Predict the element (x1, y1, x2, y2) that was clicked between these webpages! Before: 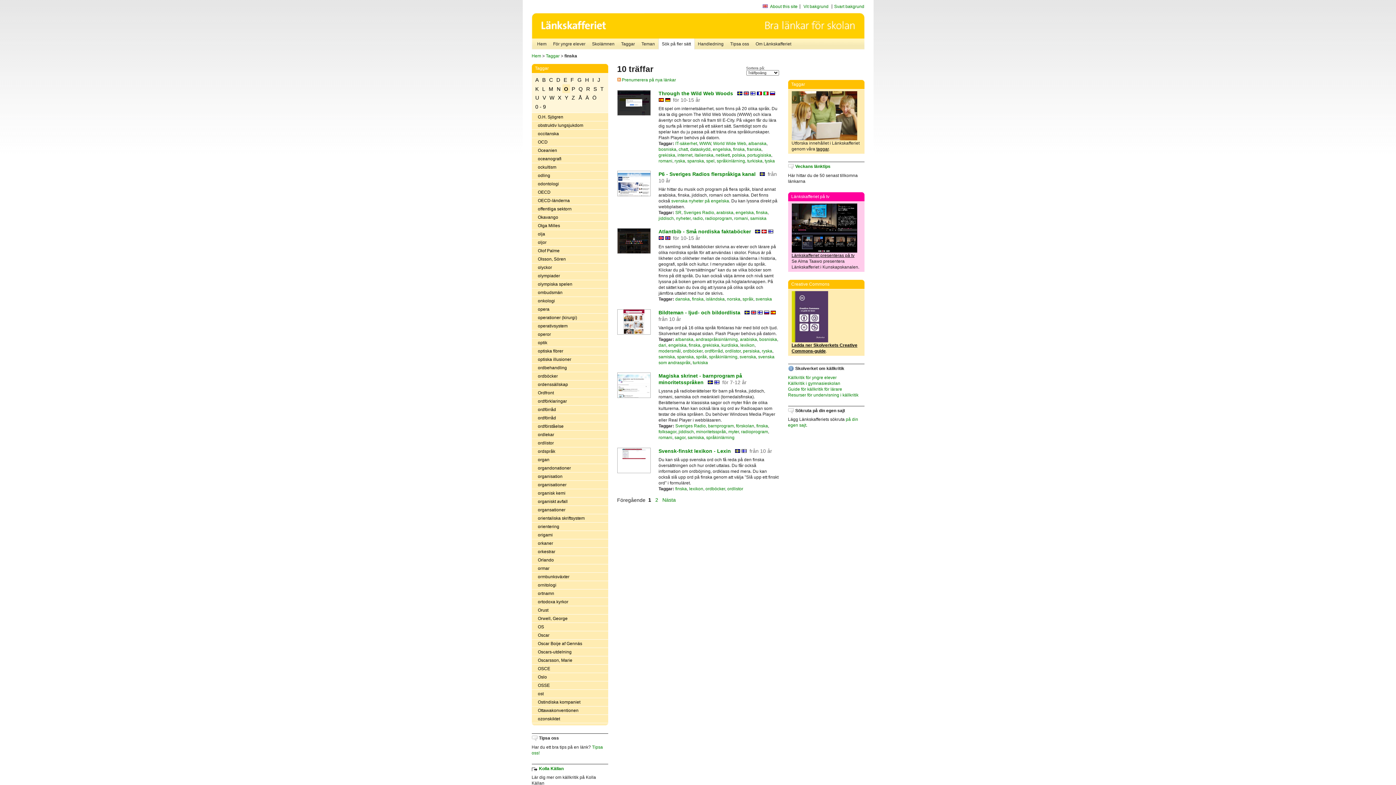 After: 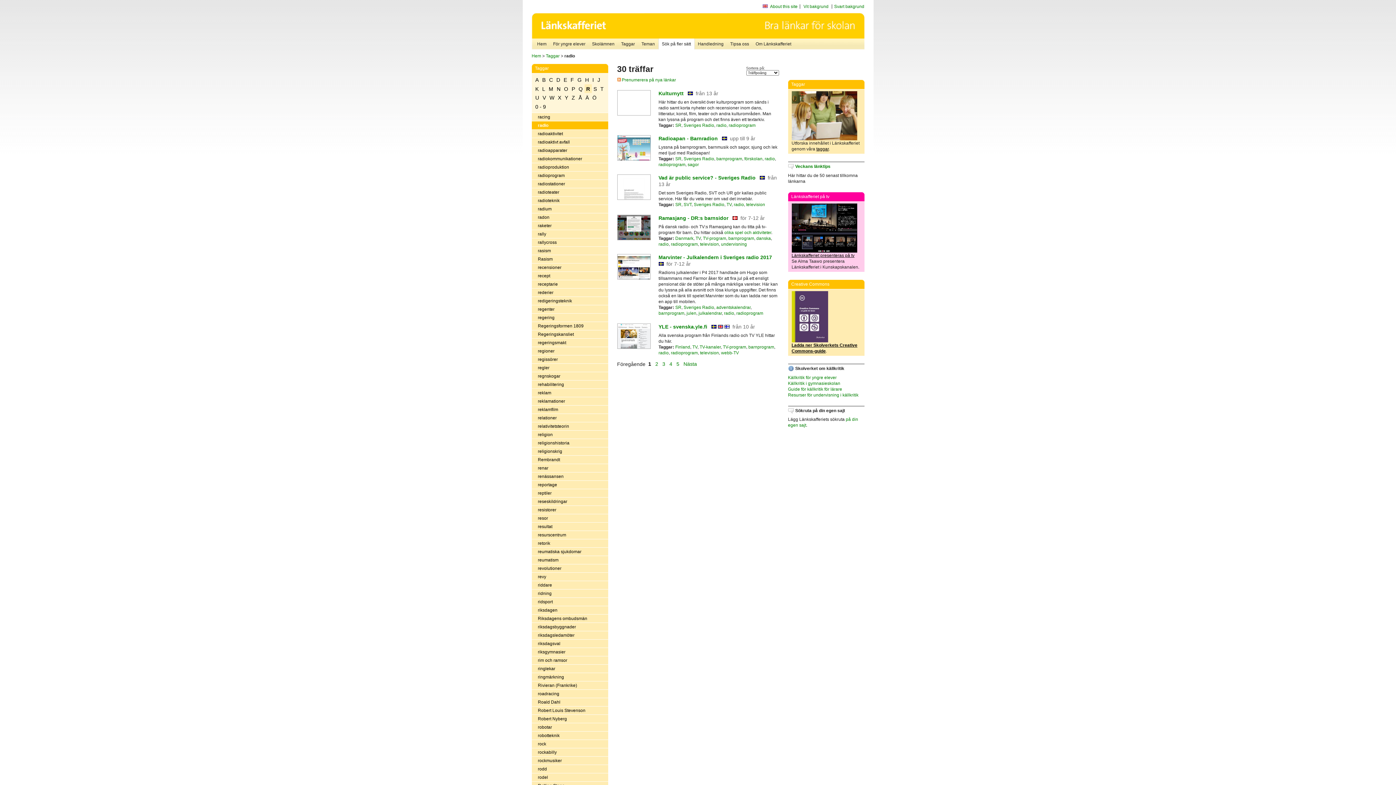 Action: bbox: (692, 216, 703, 221) label: radio